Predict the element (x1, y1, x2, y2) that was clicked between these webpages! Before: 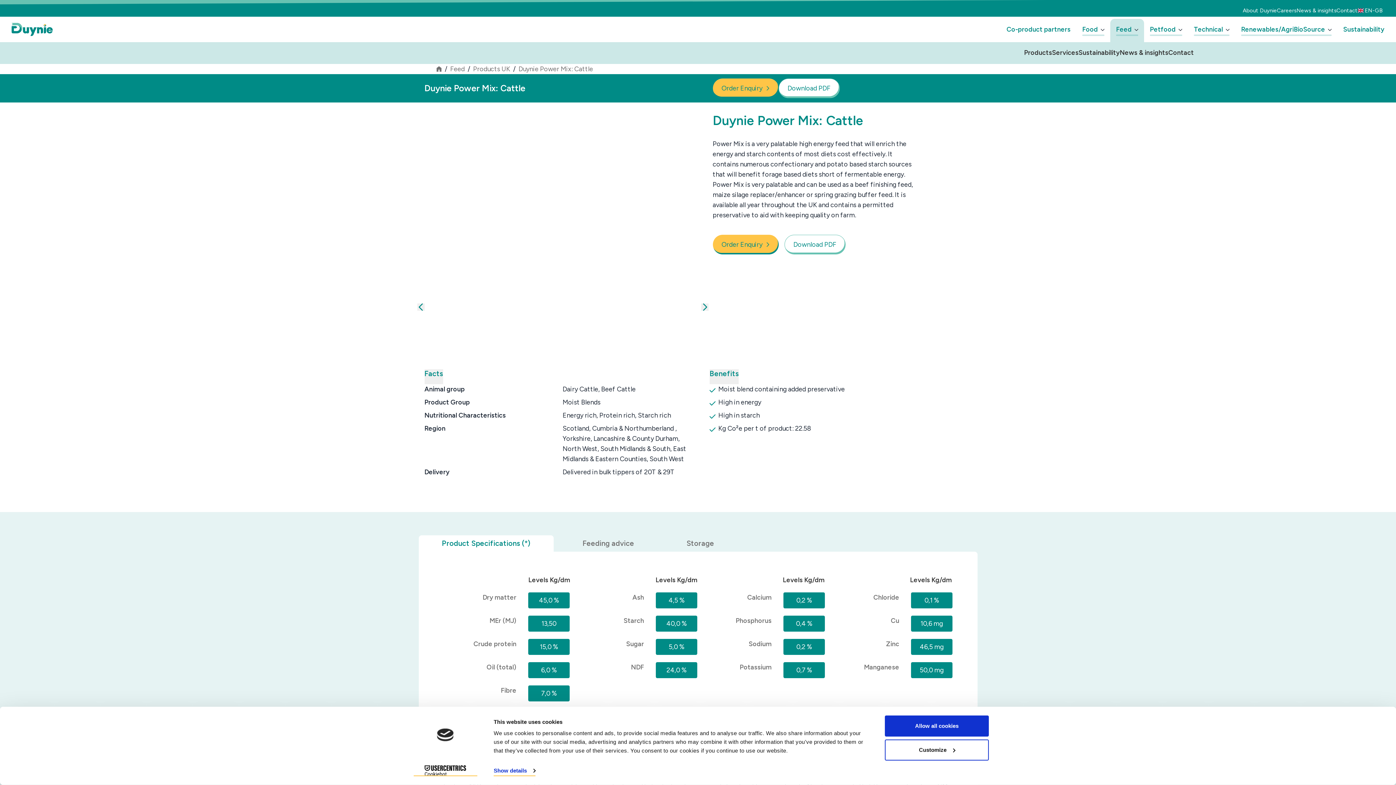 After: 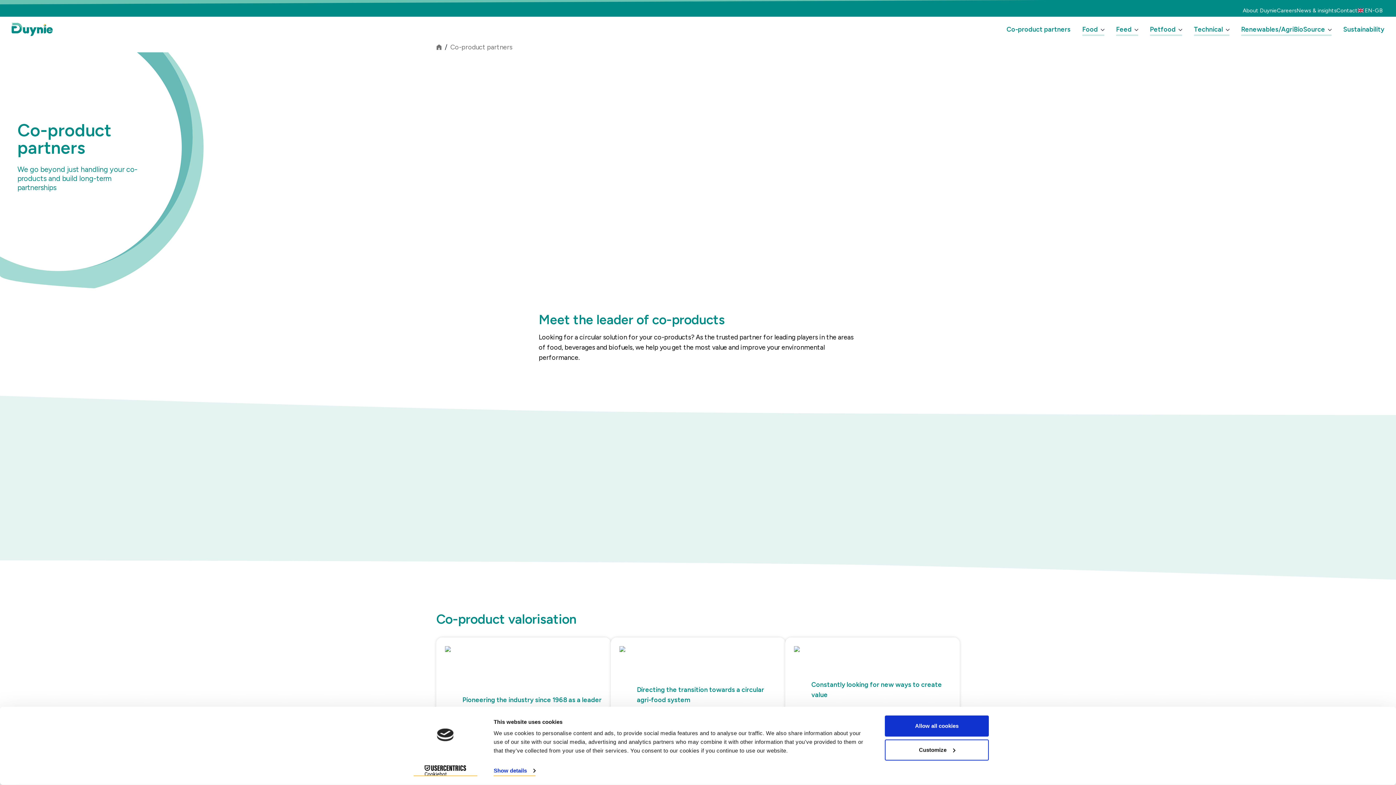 Action: bbox: (1006, 24, 1070, 34) label: Co-product partners